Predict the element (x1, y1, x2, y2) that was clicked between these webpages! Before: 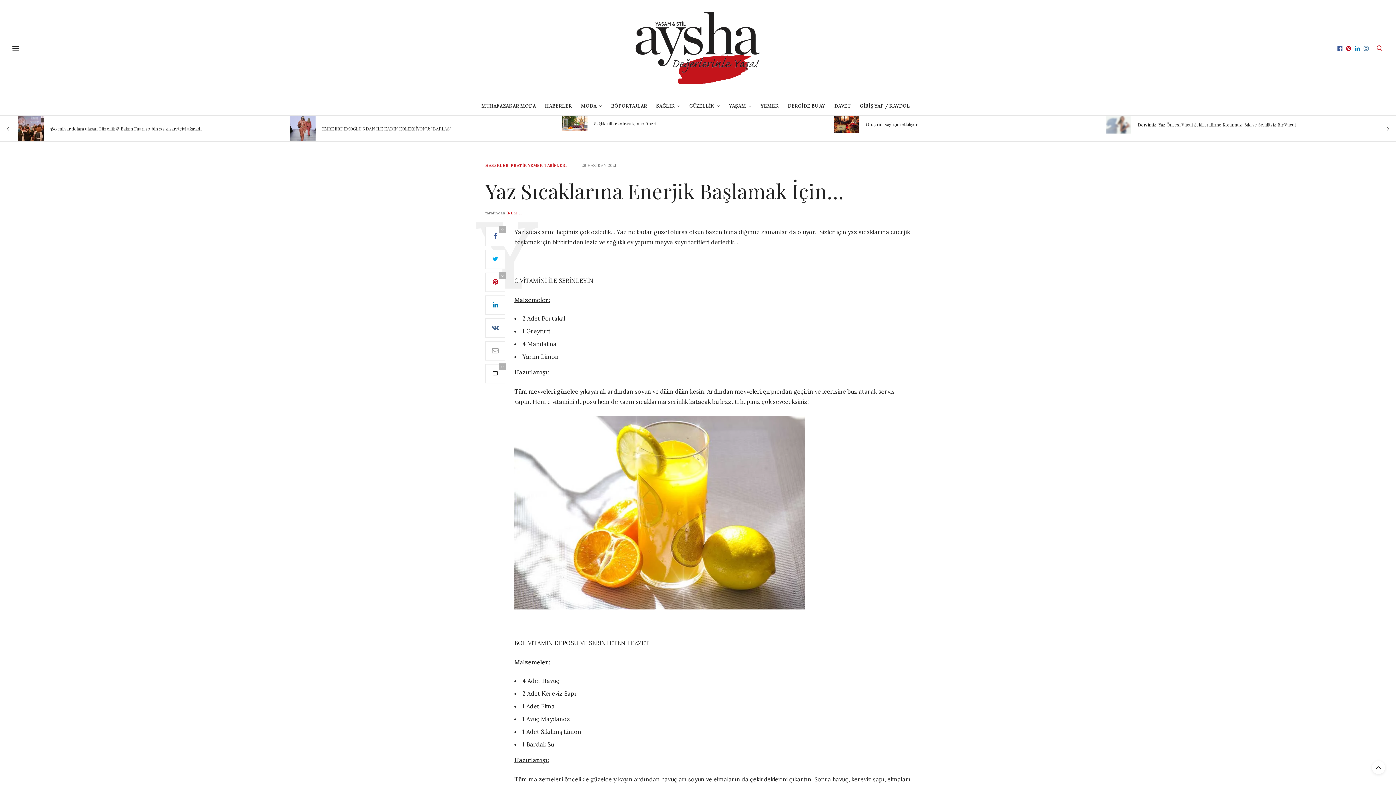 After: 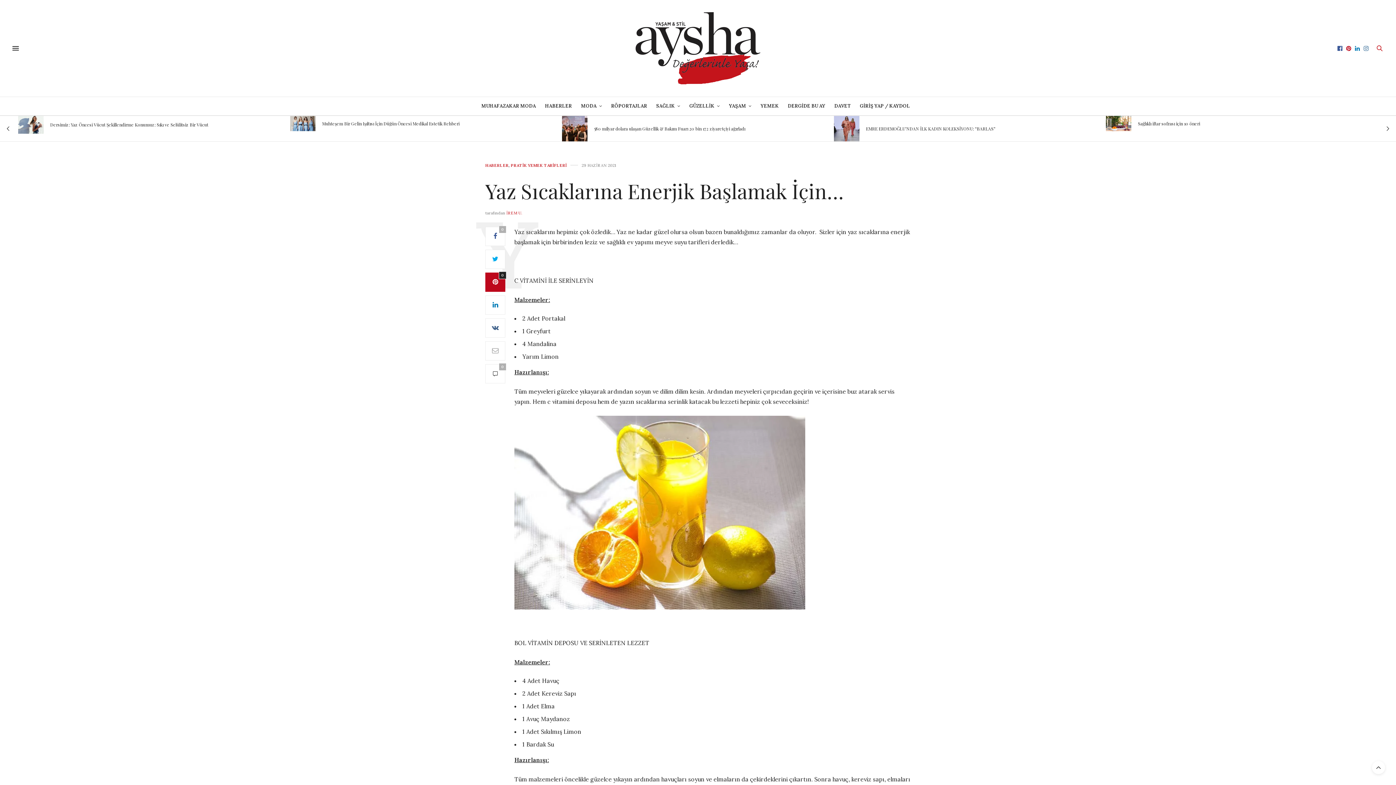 Action: bbox: (485, 272, 505, 291) label: 0